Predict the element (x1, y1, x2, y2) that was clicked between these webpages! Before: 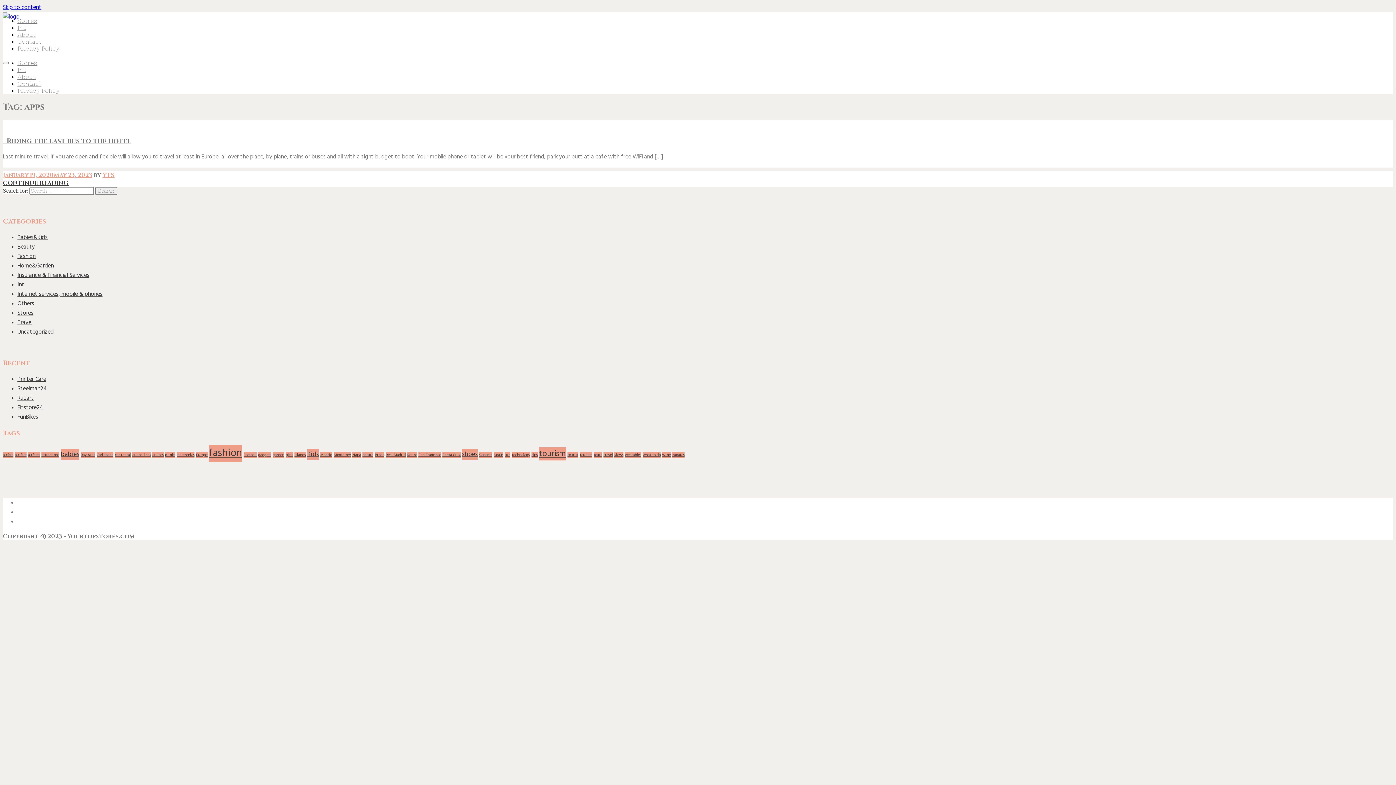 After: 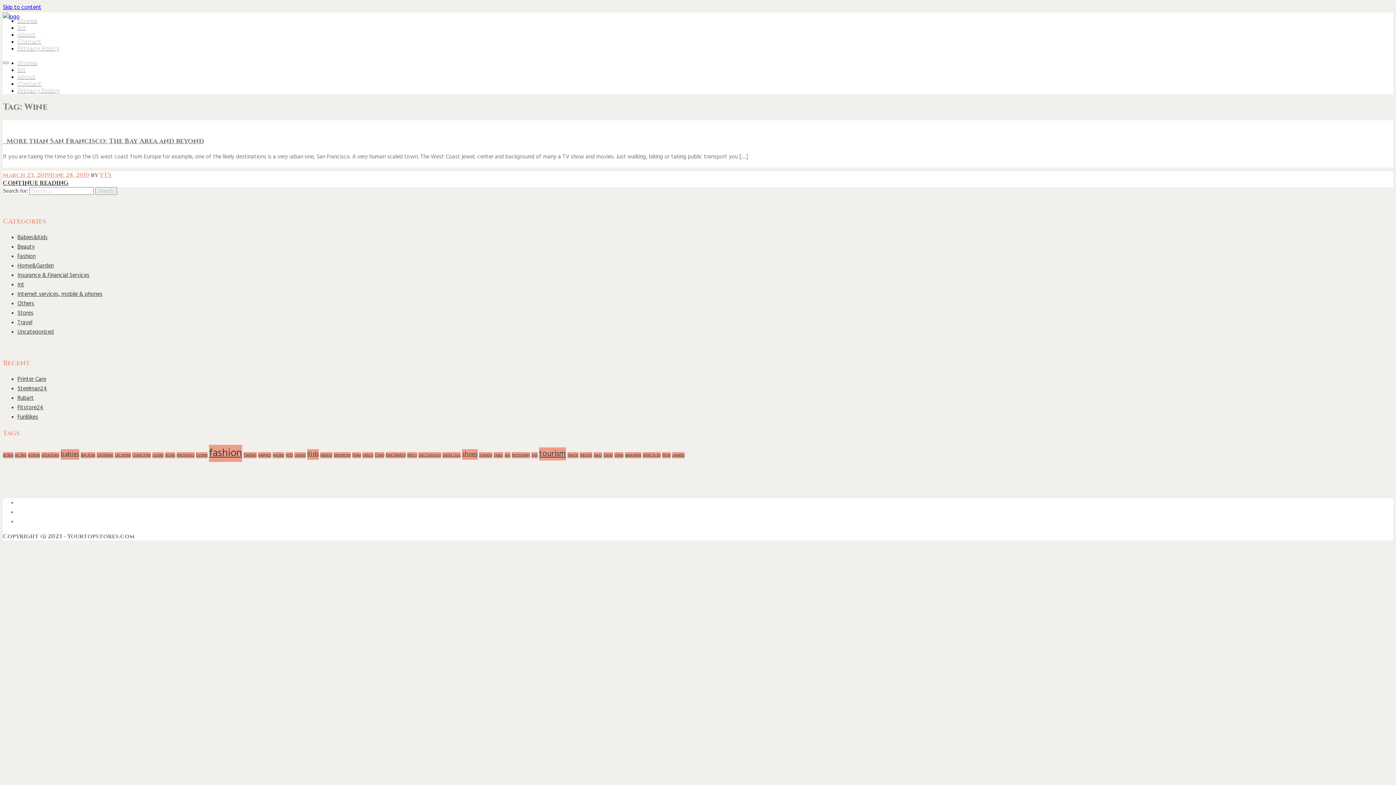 Action: bbox: (662, 452, 670, 458) label: Wine (1 item)